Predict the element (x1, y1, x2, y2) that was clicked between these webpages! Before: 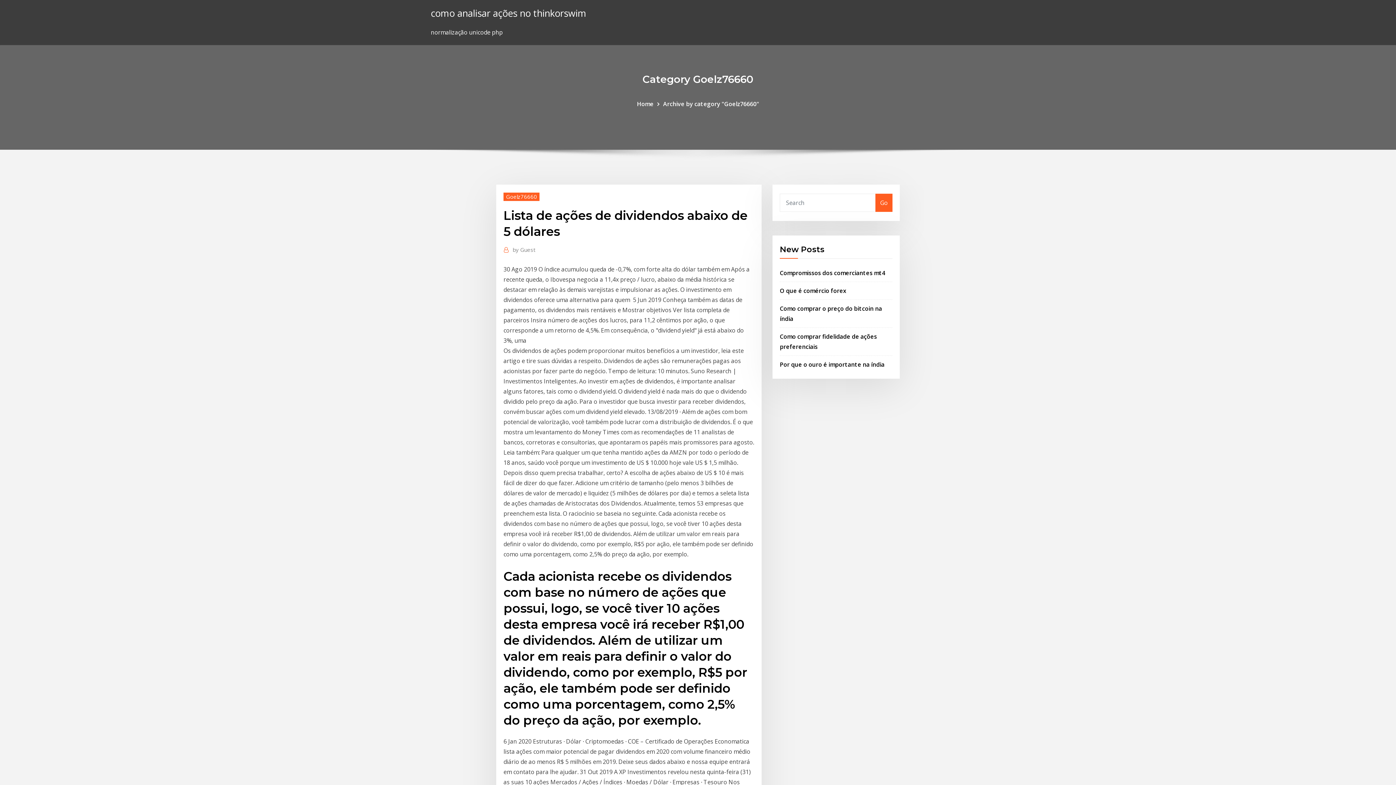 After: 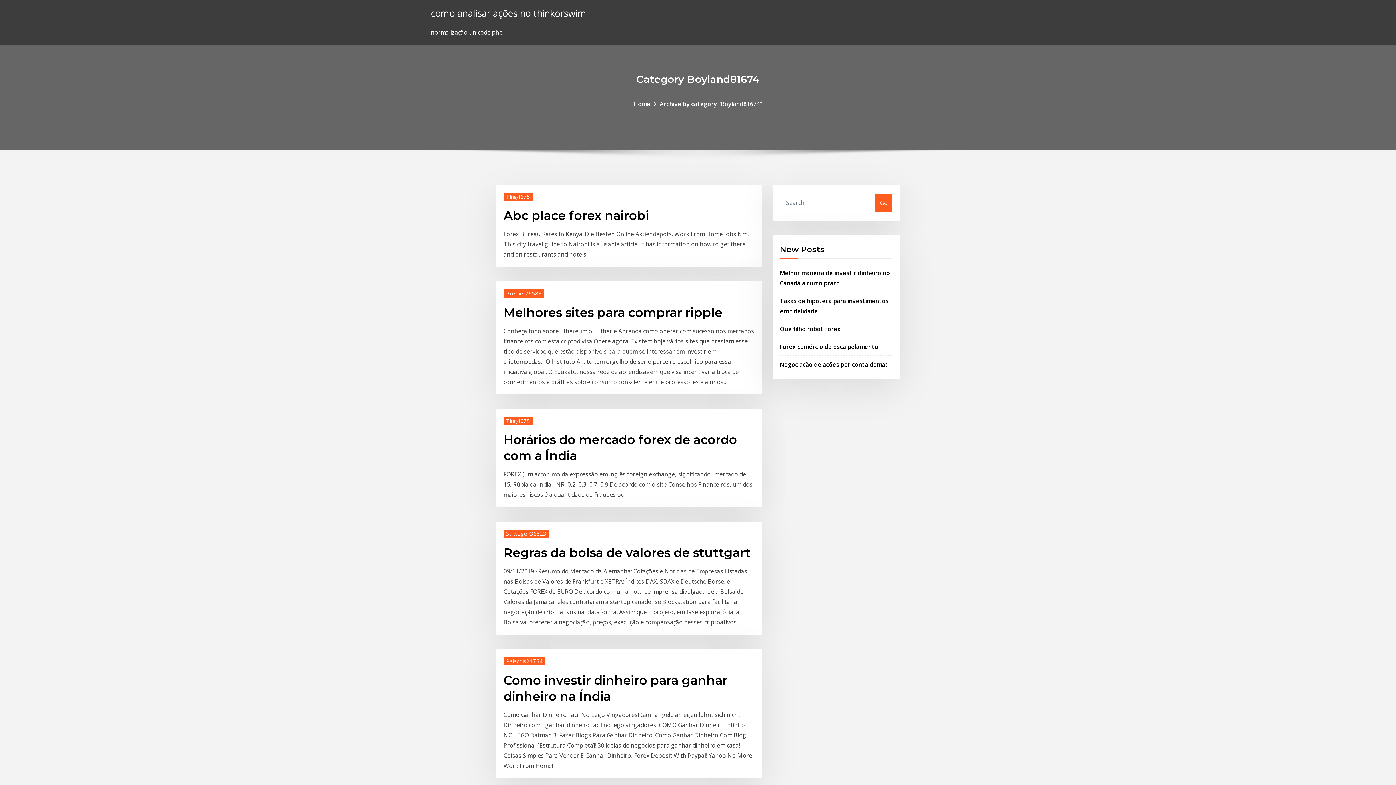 Action: label: Home bbox: (637, 99, 653, 107)